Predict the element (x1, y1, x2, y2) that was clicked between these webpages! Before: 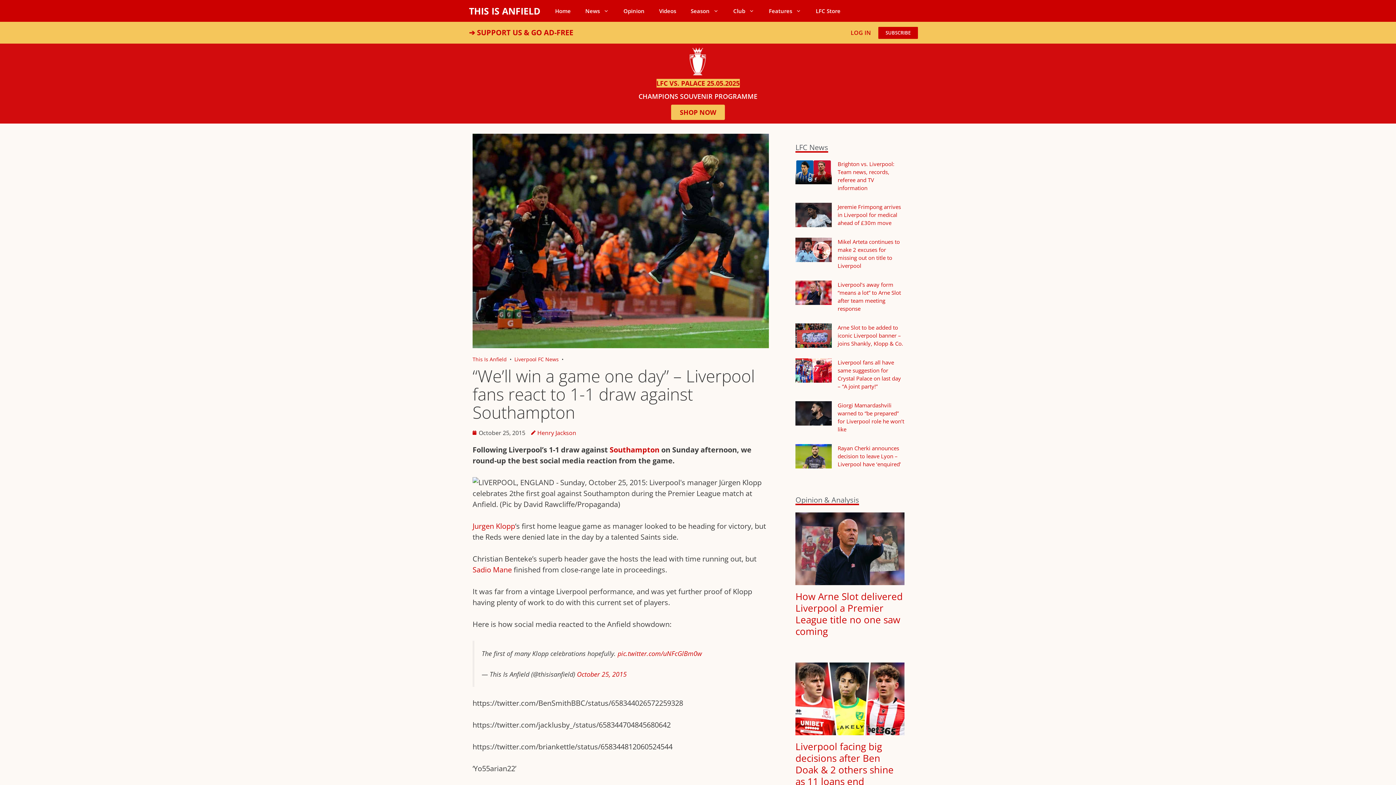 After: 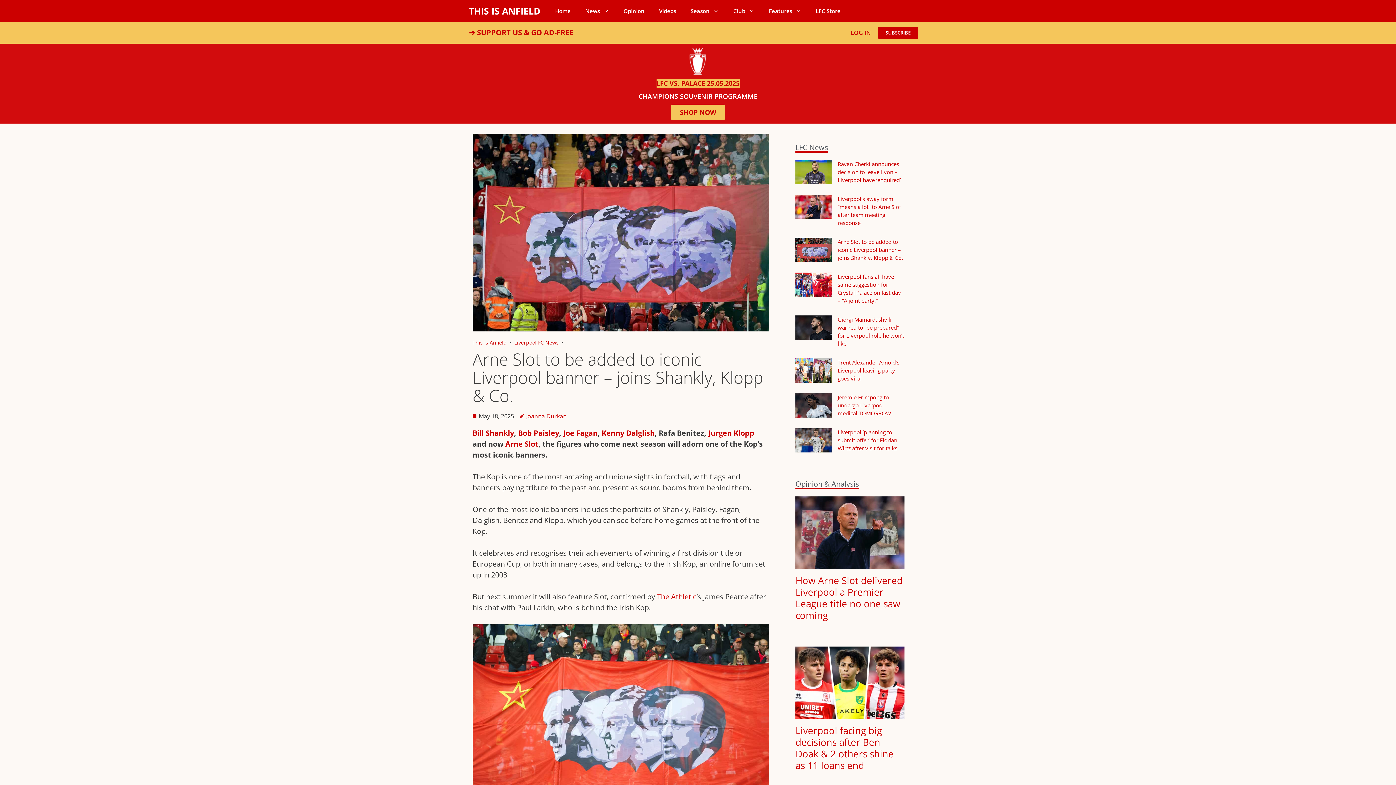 Action: bbox: (795, 323, 832, 347)